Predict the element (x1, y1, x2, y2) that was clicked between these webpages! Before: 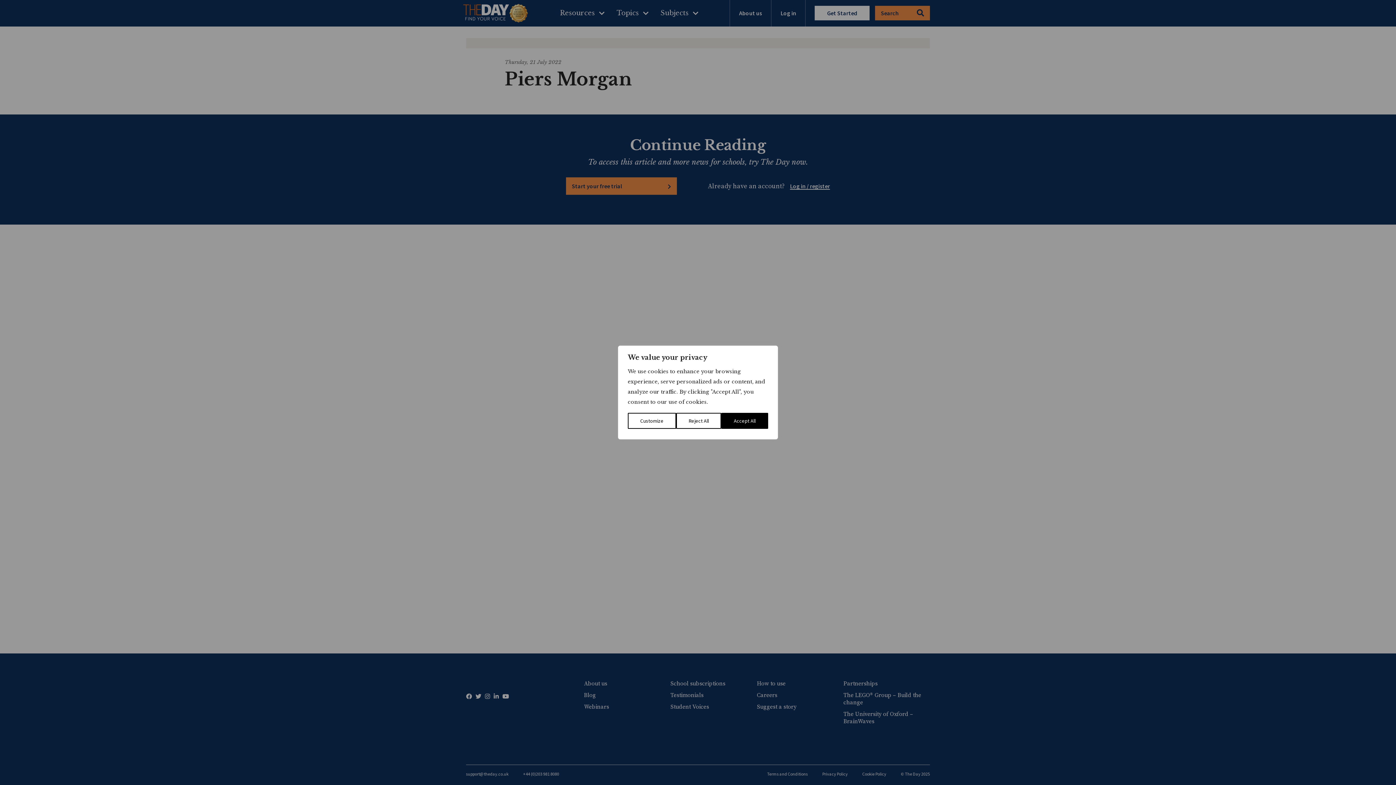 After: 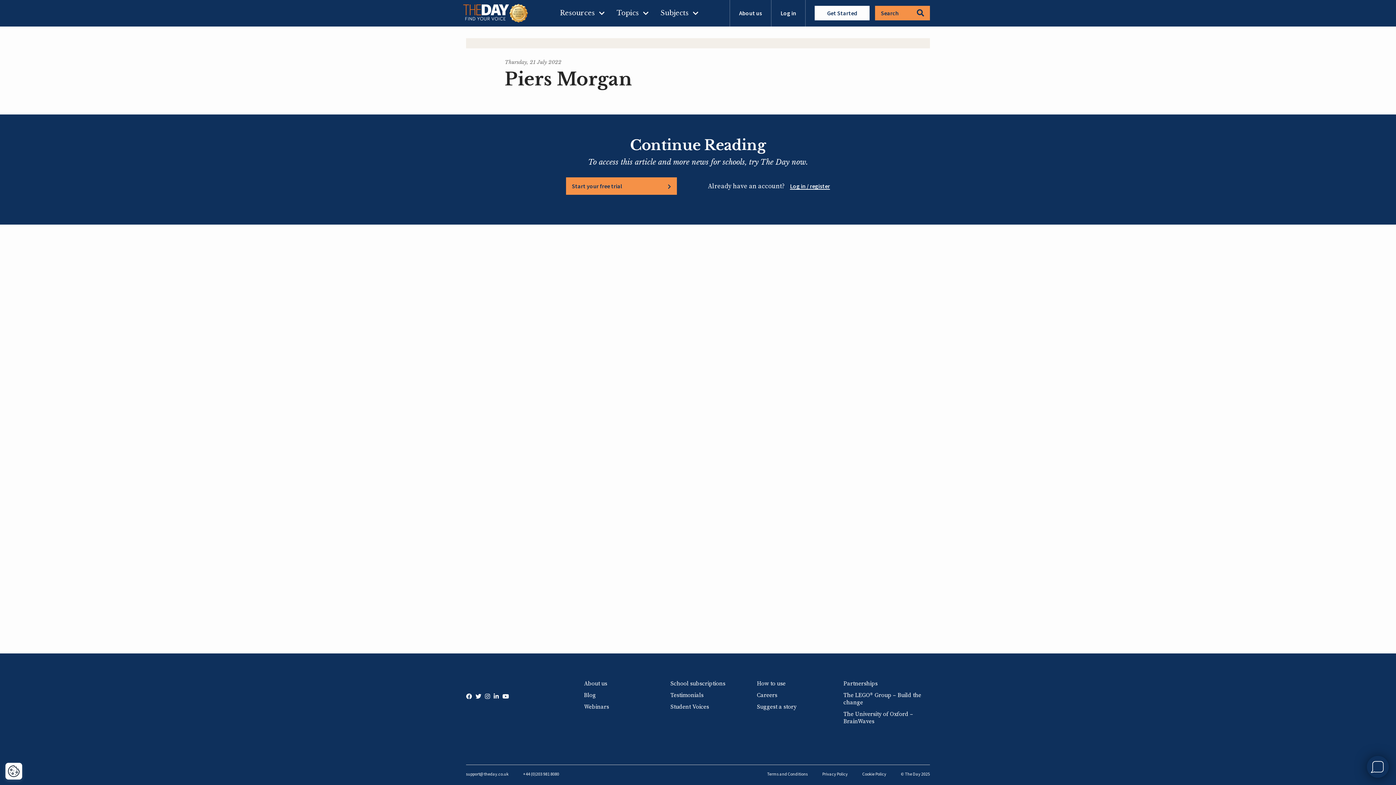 Action: bbox: (721, 413, 768, 429) label: Accept All